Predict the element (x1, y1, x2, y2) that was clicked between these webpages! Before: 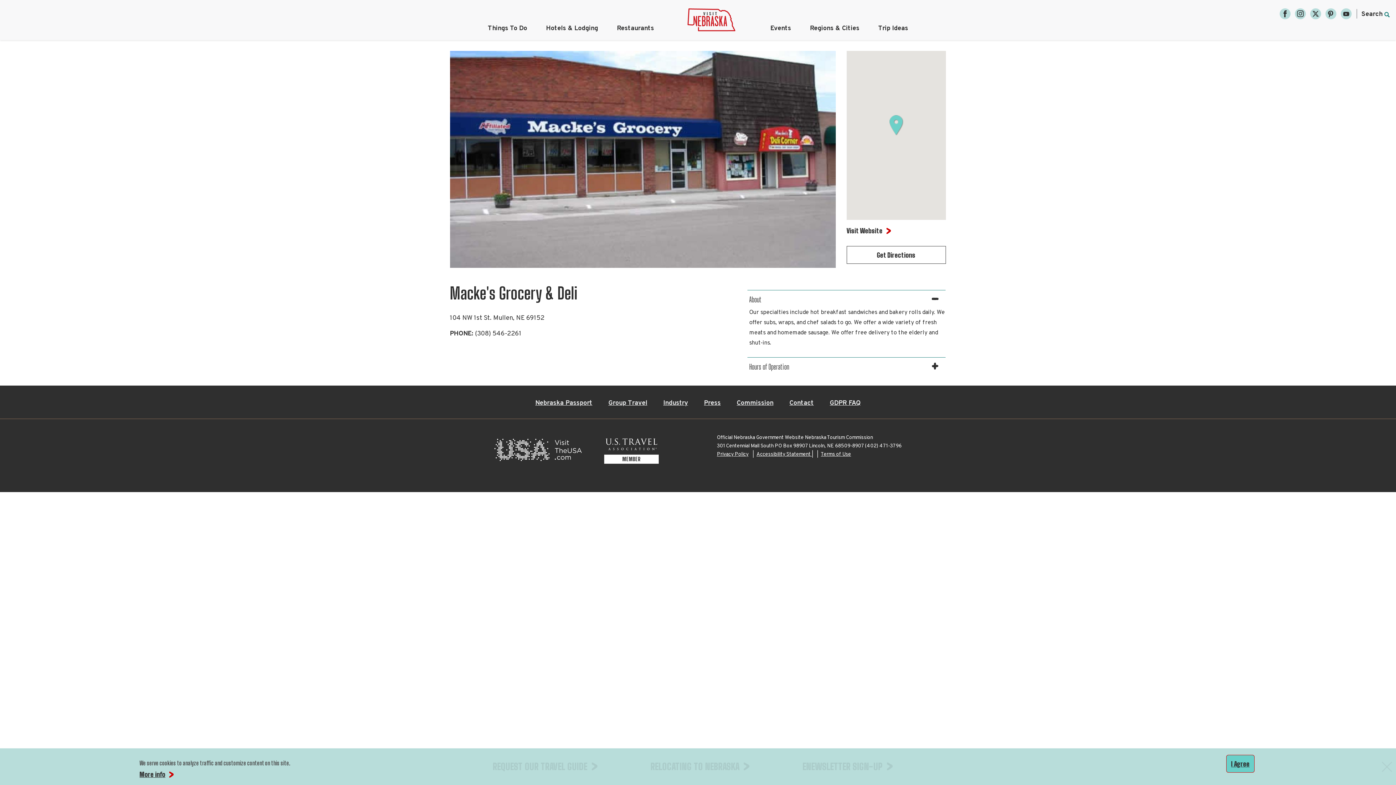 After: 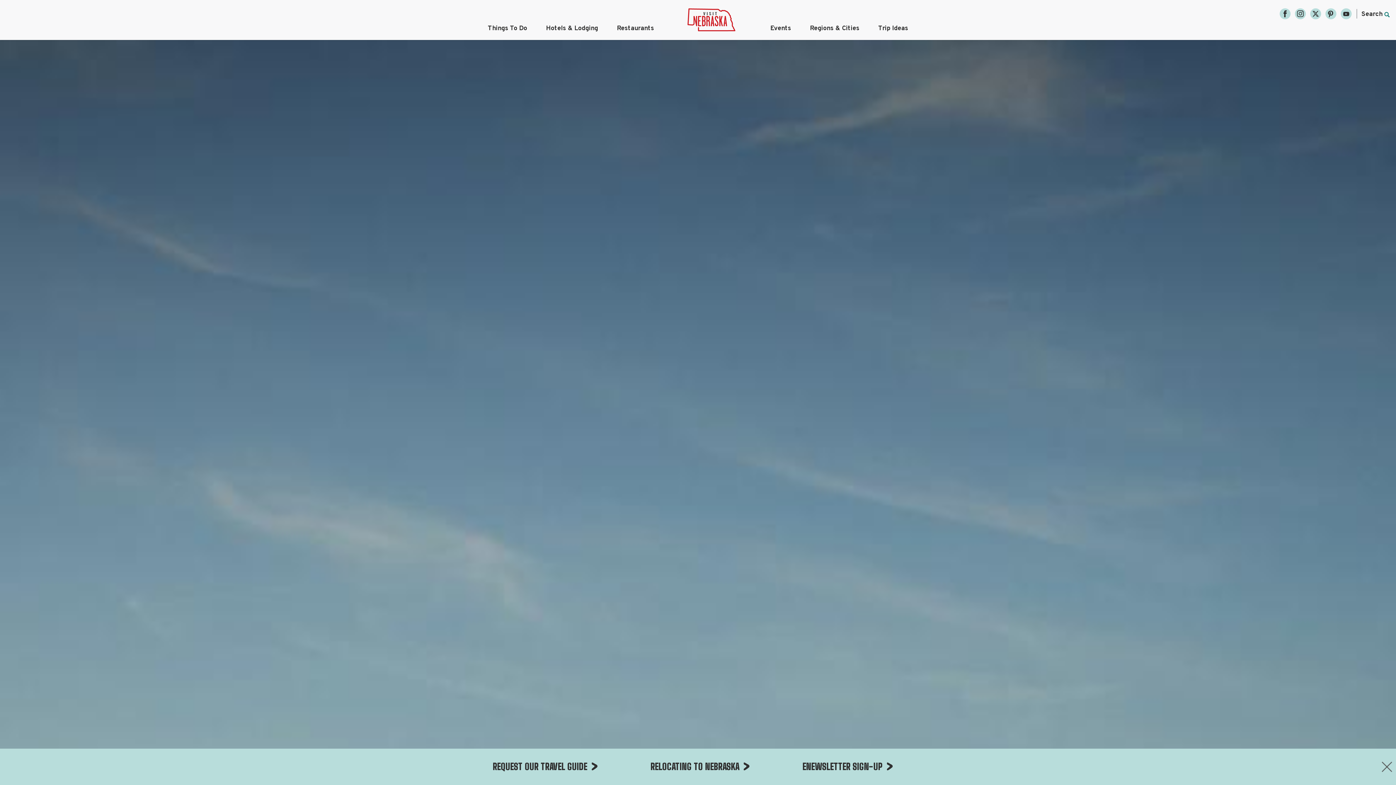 Action: bbox: (482, 17, 532, 40) label: Things To Do